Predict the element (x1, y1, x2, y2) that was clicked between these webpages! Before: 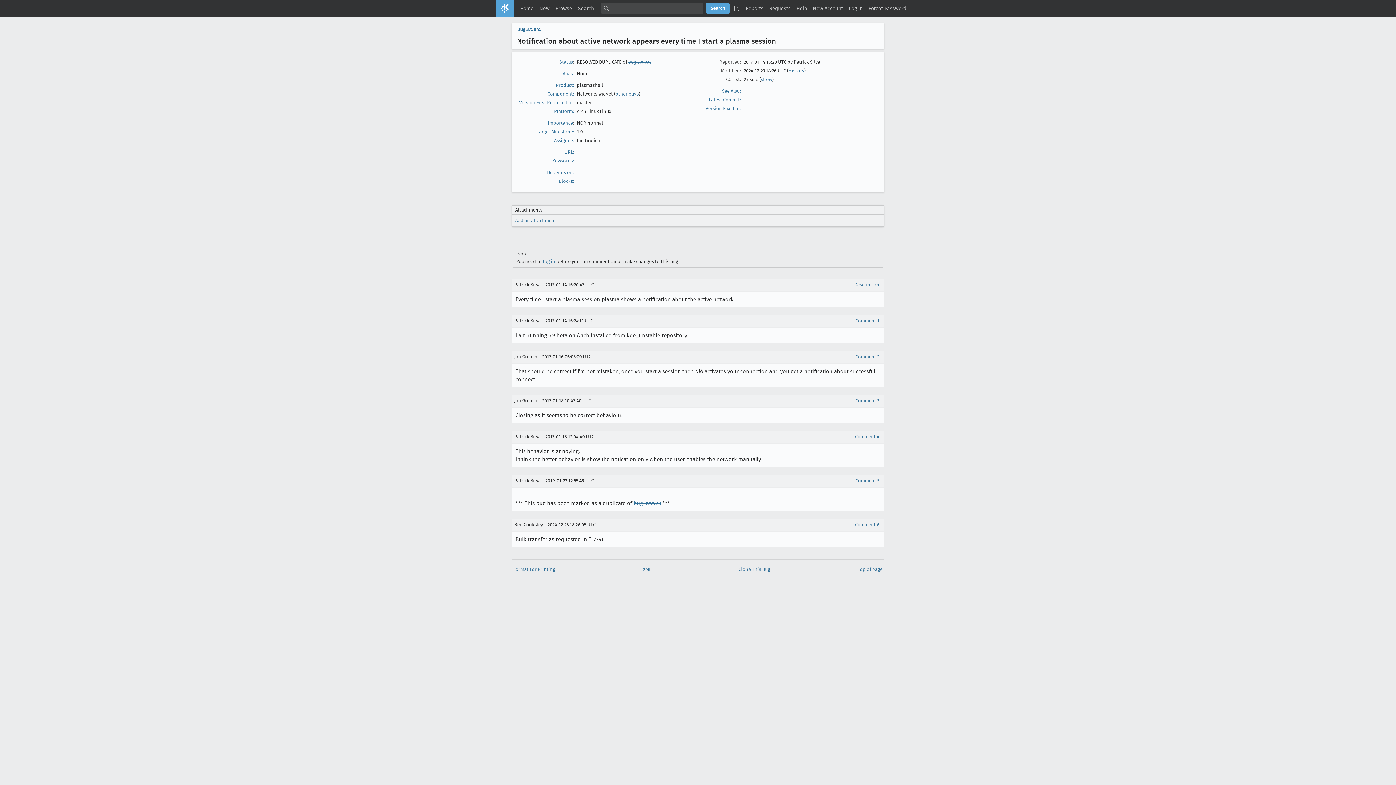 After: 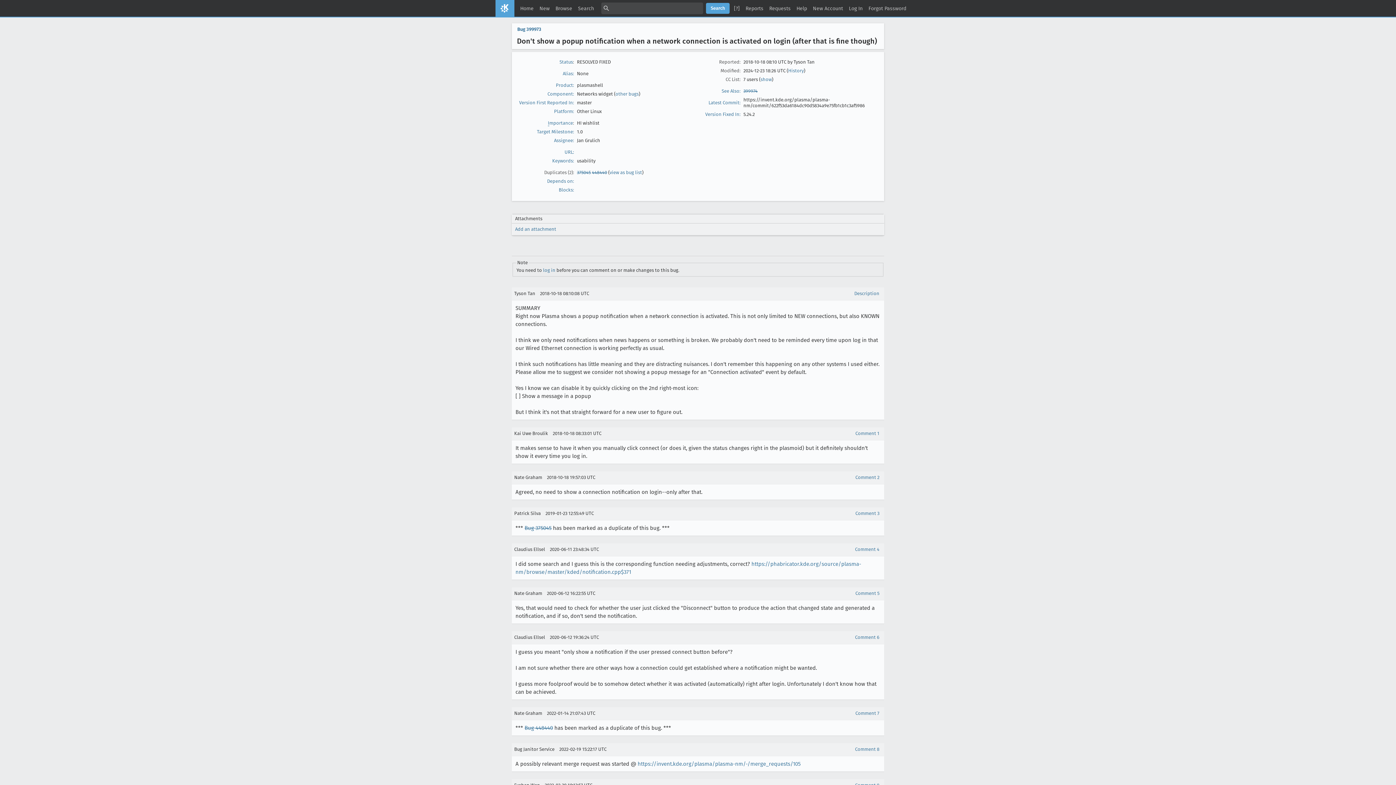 Action: label: bug 399973 bbox: (633, 500, 661, 506)